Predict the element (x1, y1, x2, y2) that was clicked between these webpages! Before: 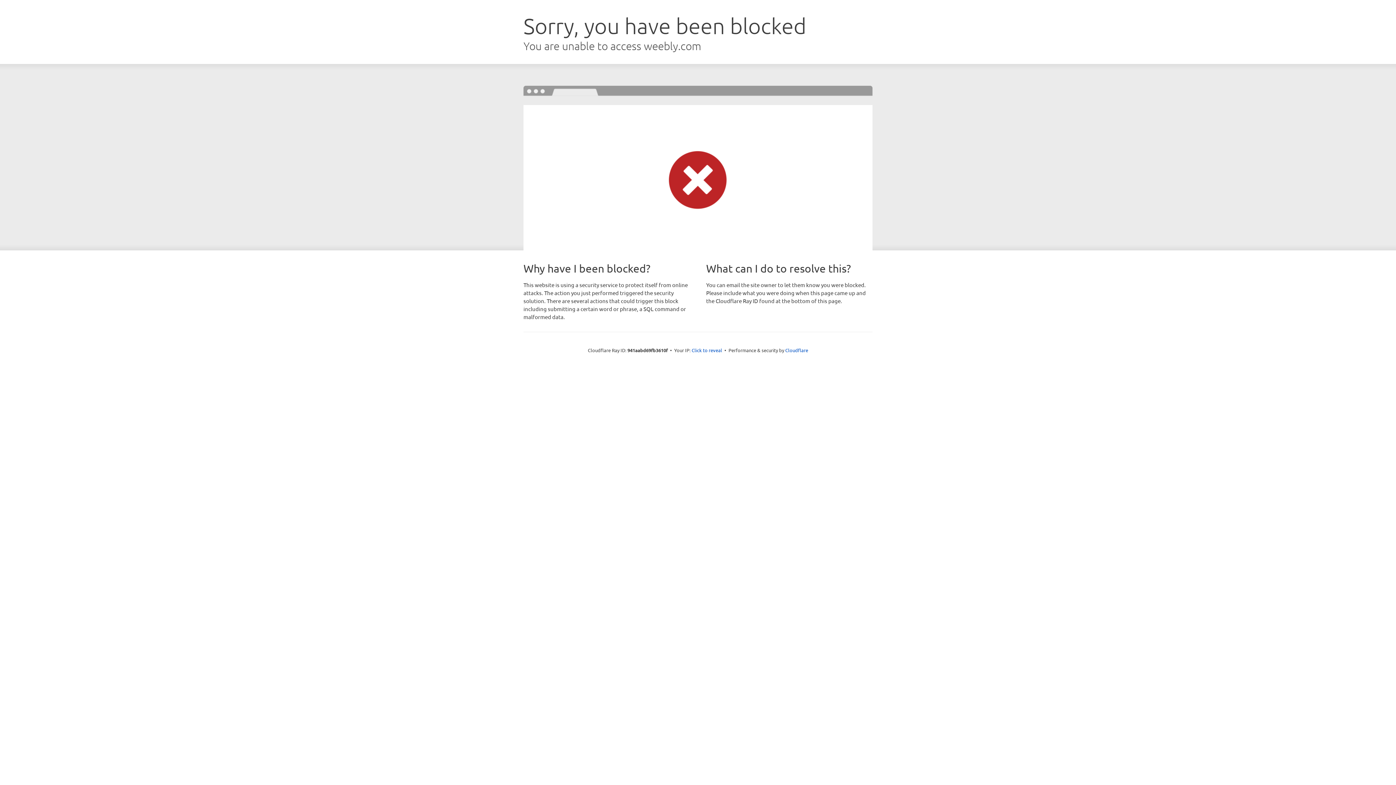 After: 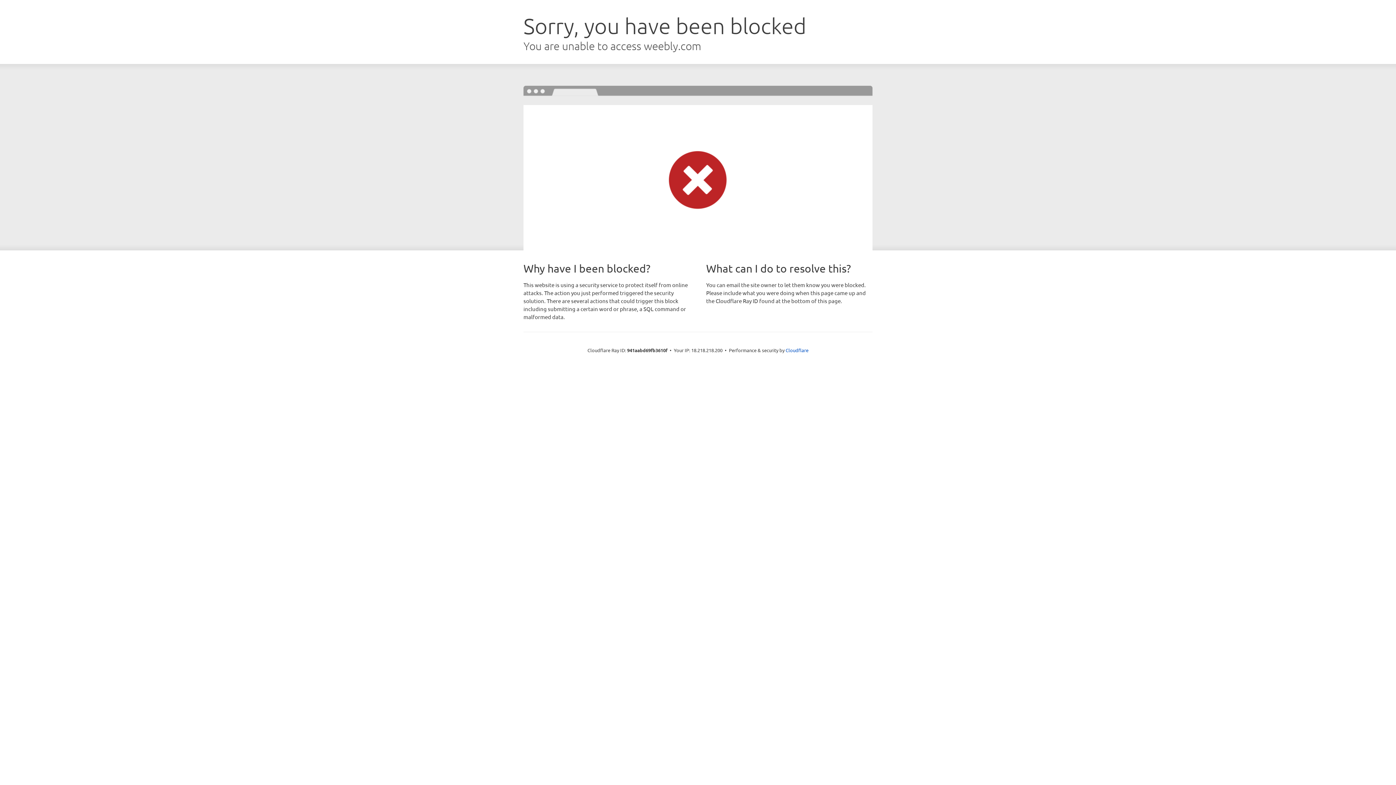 Action: label: Click to reveal bbox: (691, 346, 722, 353)